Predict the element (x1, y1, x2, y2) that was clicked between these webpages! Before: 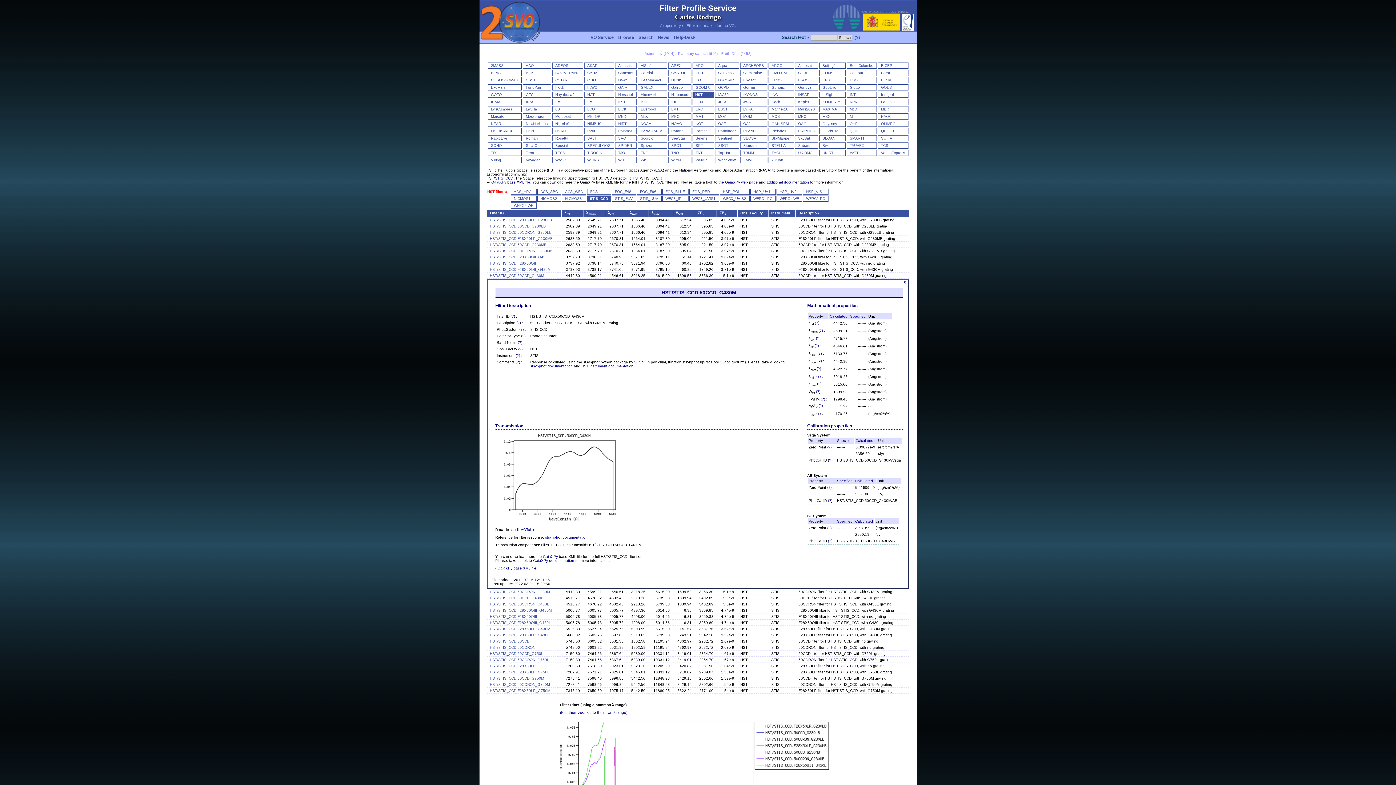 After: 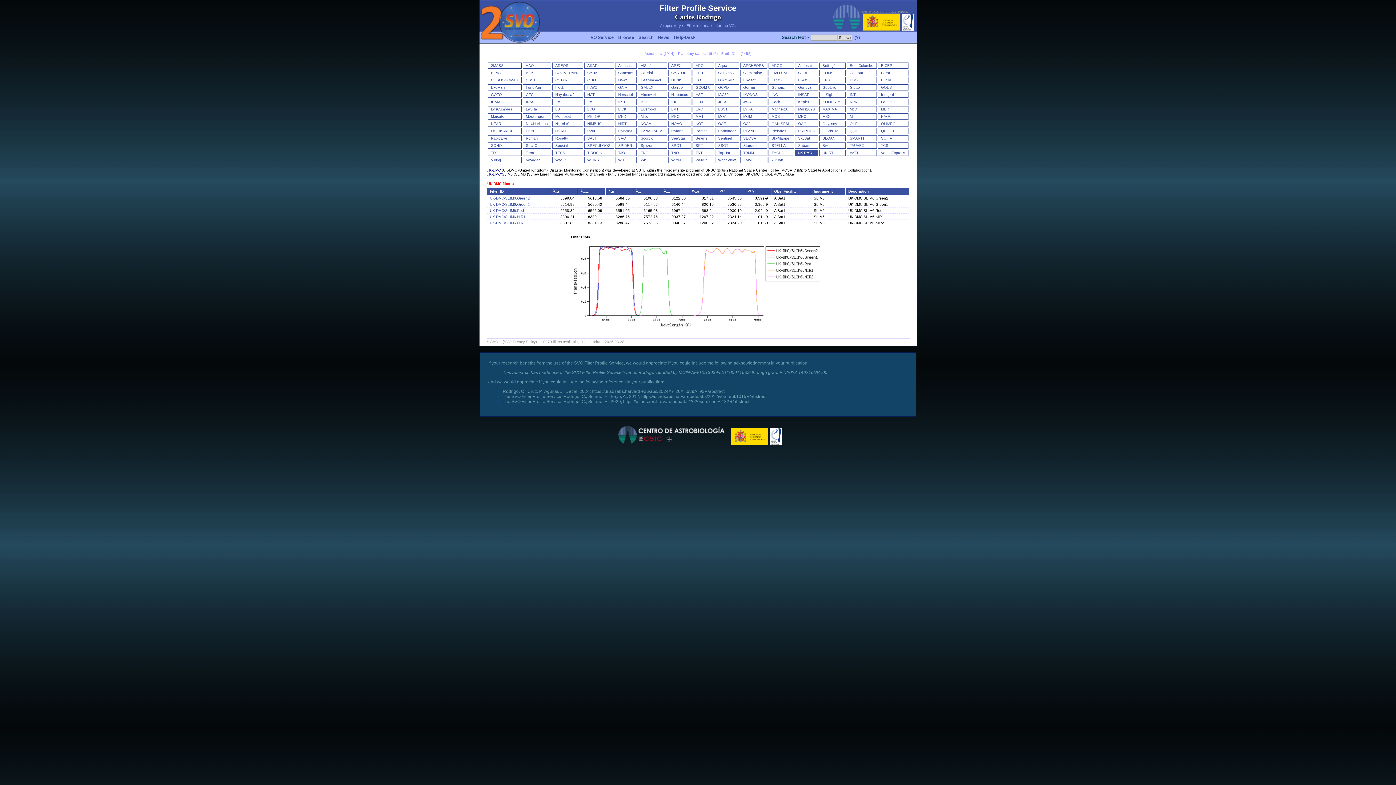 Action: bbox: (798, 150, 812, 154) label: UK-DMC